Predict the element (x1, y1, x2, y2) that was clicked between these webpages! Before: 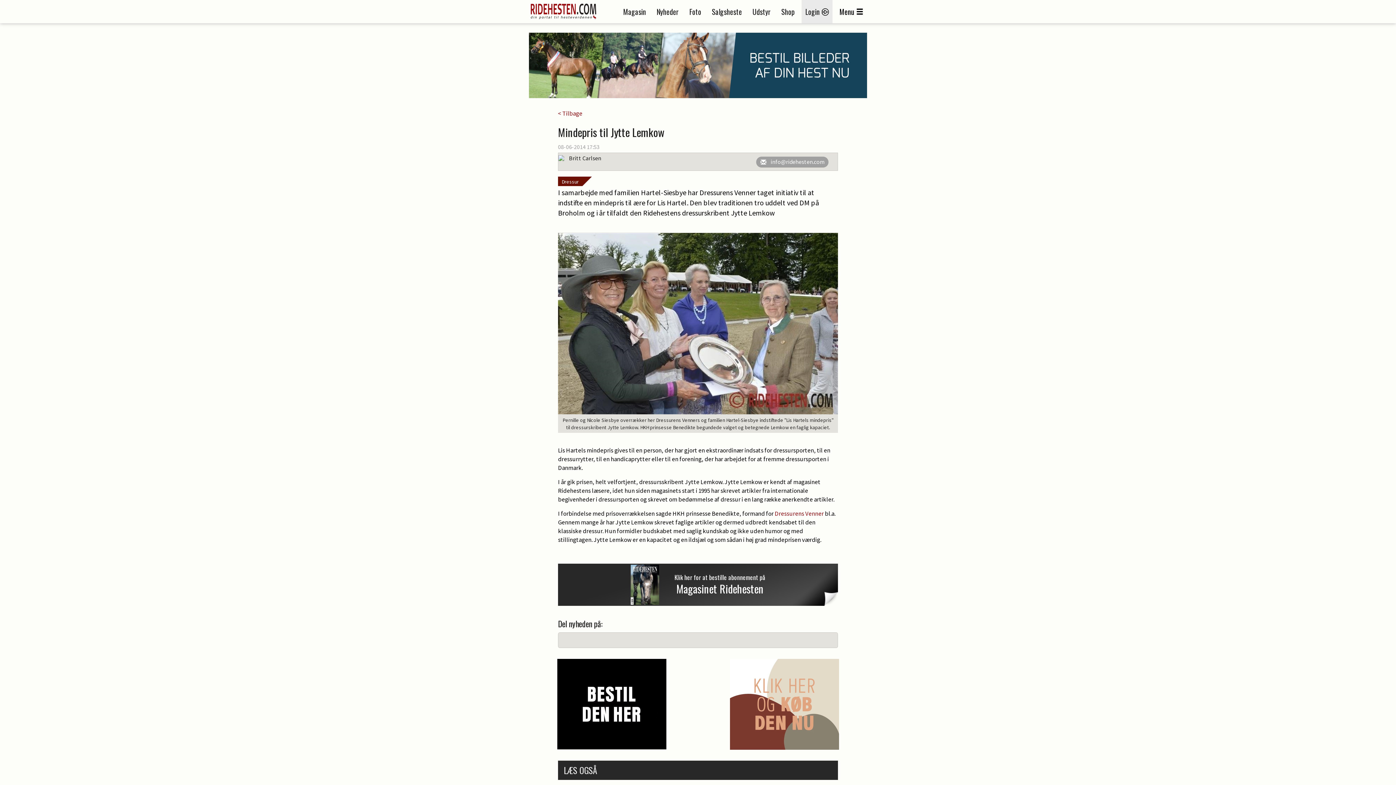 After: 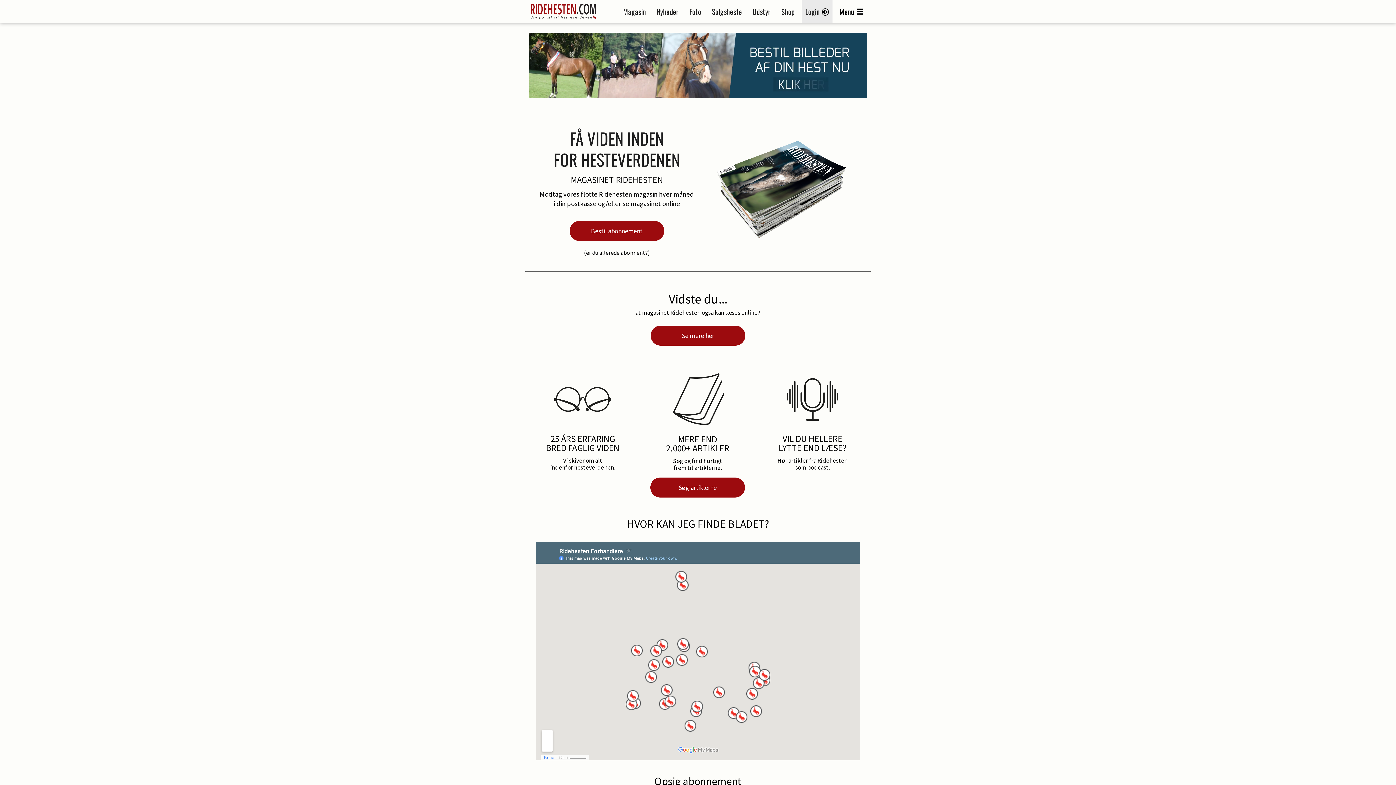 Action: bbox: (623, 6, 646, 17) label: Magasin